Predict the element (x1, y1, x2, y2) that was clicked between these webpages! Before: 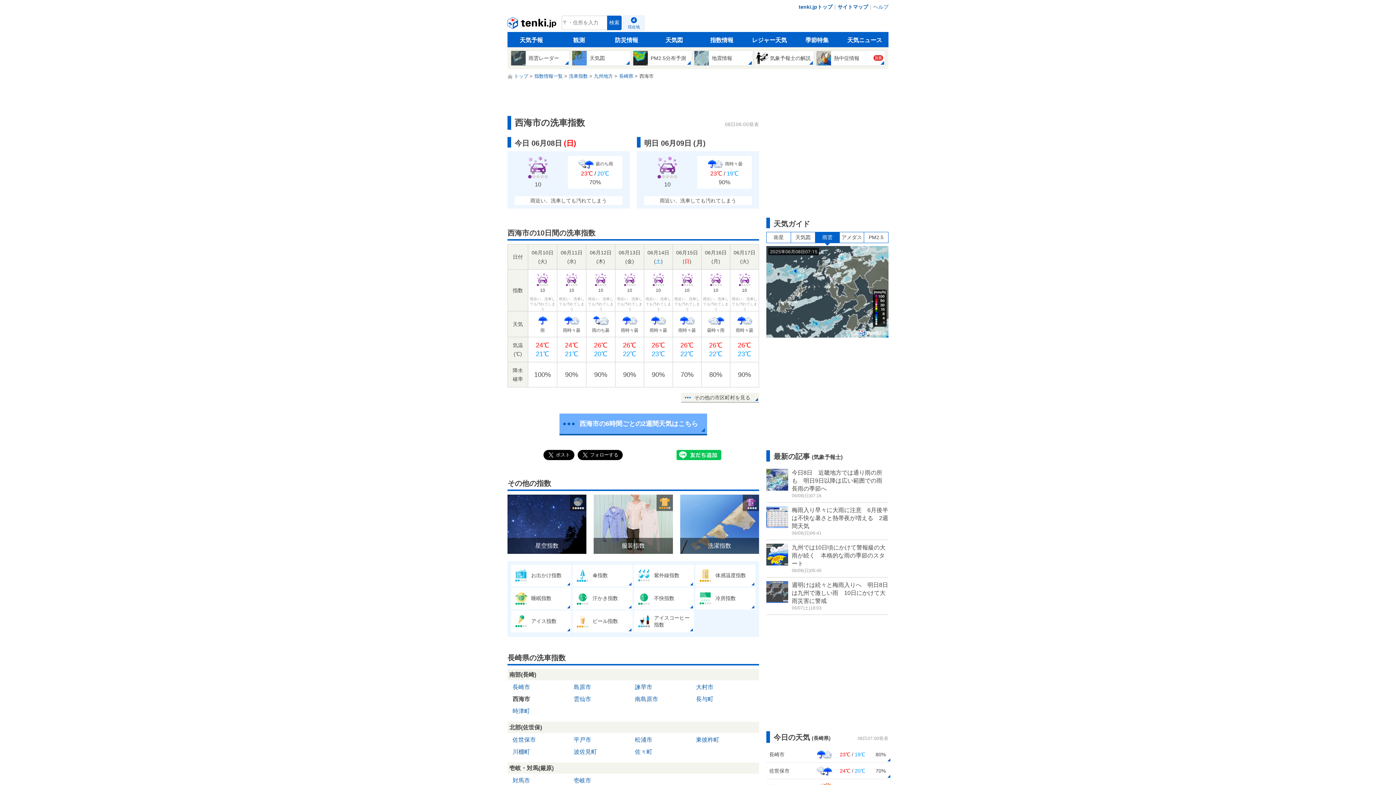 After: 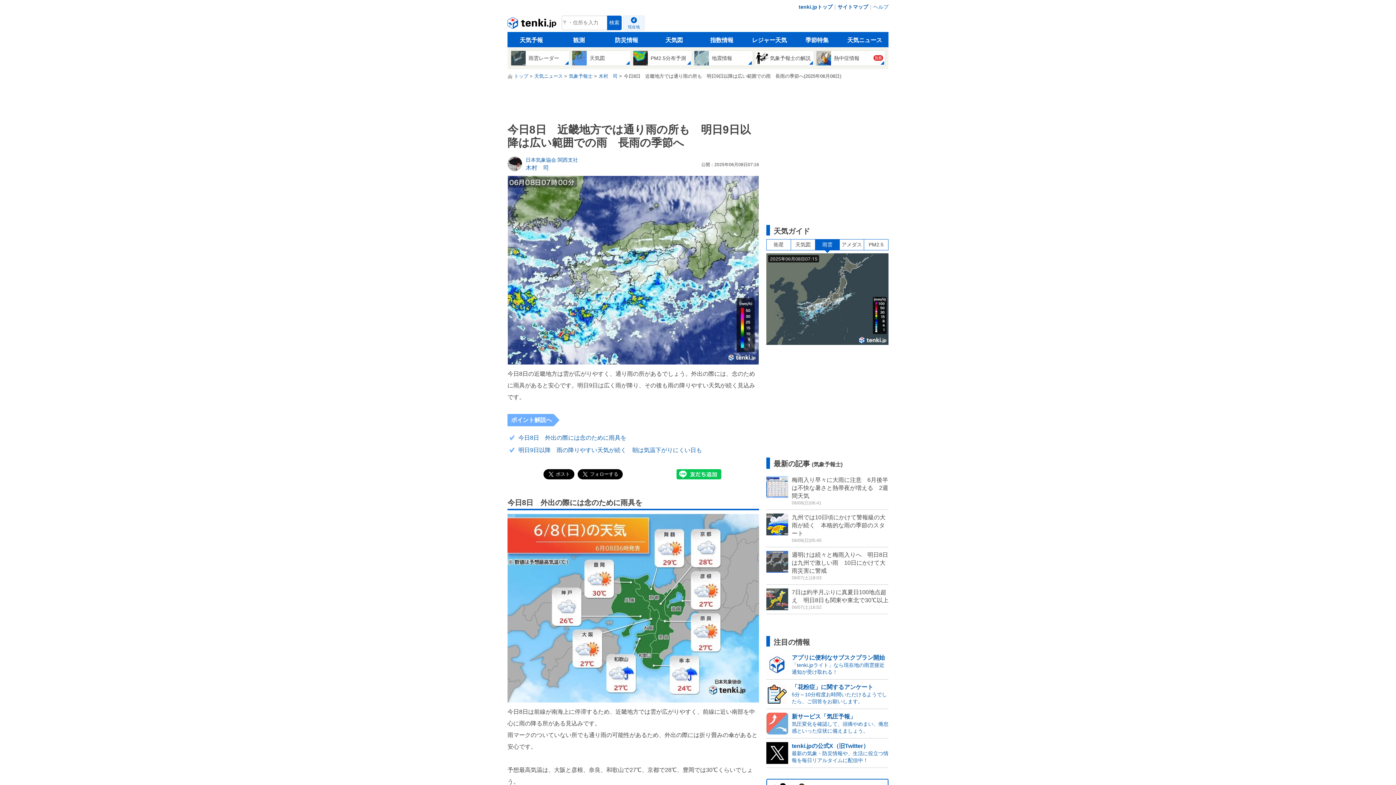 Action: bbox: (766, 469, 888, 502) label: 	今日8日　近畿地方では通り雨の所も　明日9日以降は広い範囲での雨　長雨の季節へ
06/08(日)07:16